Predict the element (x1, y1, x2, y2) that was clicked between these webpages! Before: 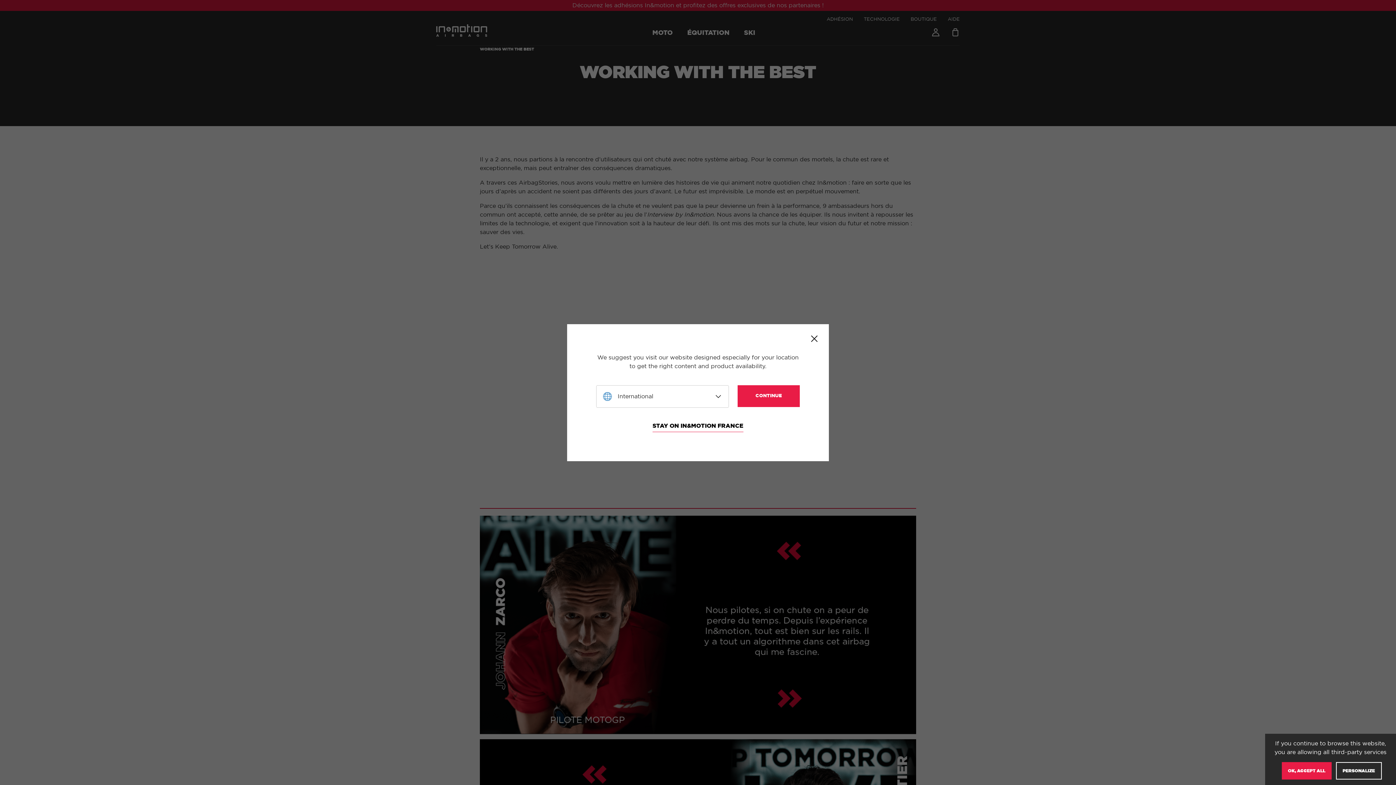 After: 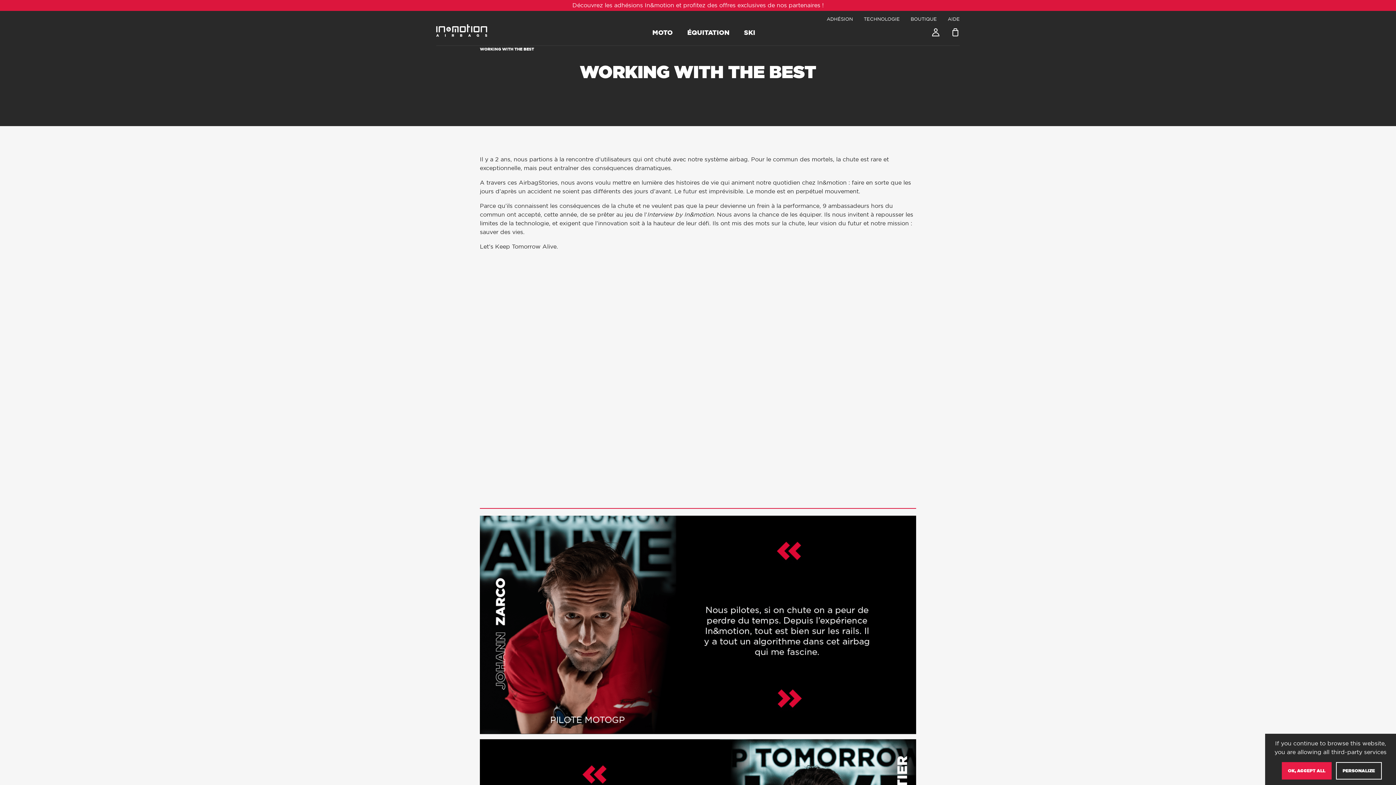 Action: bbox: (808, 332, 820, 344) label: Close